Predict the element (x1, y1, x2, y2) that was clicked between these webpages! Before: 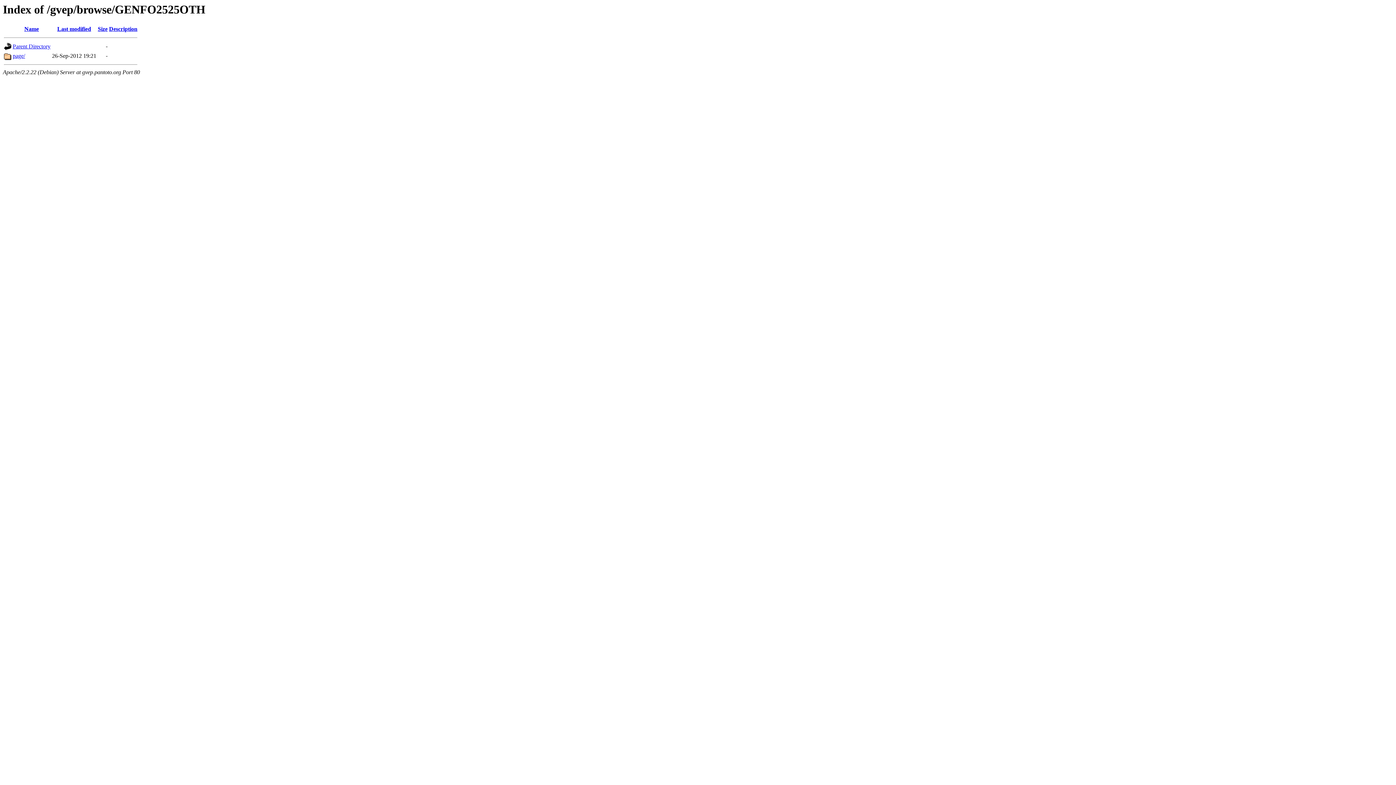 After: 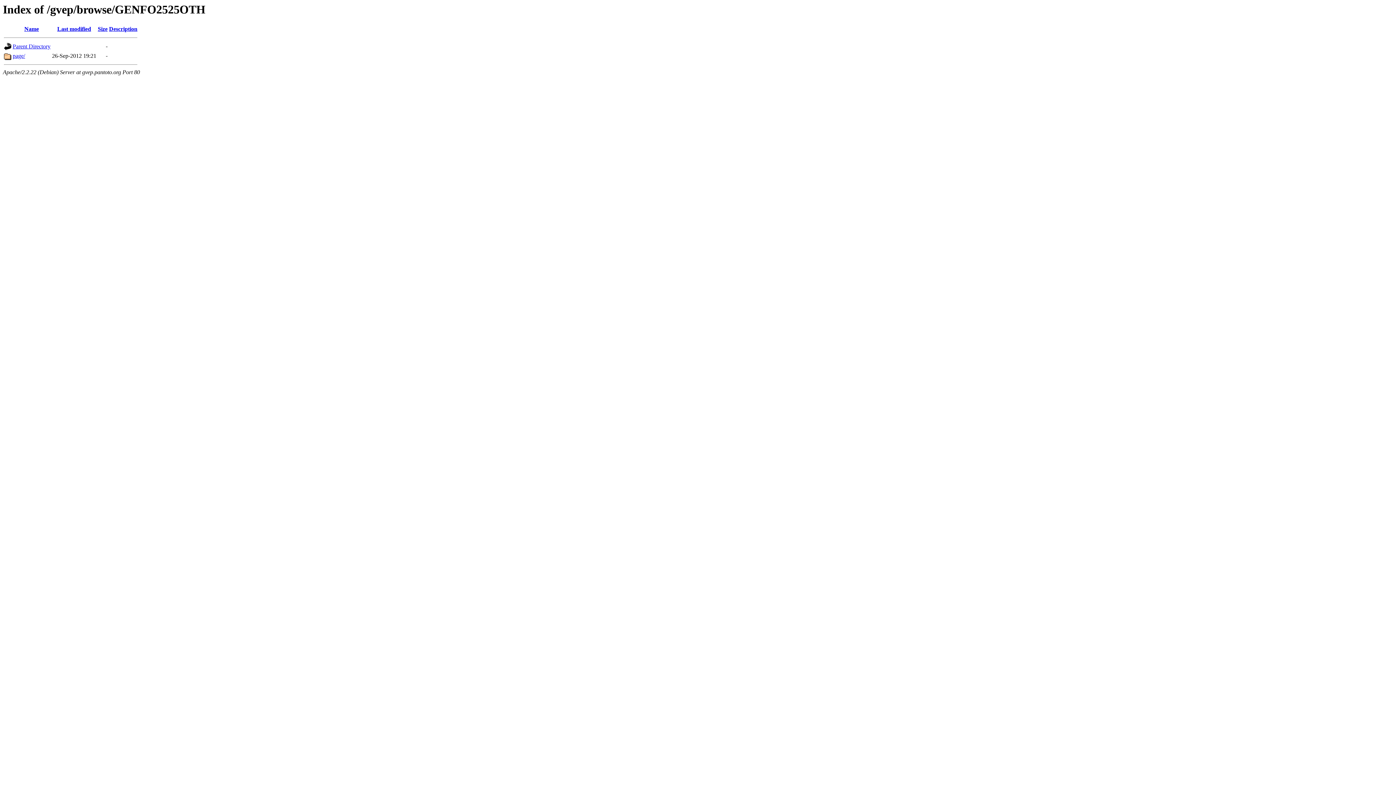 Action: label: Description bbox: (109, 25, 137, 32)